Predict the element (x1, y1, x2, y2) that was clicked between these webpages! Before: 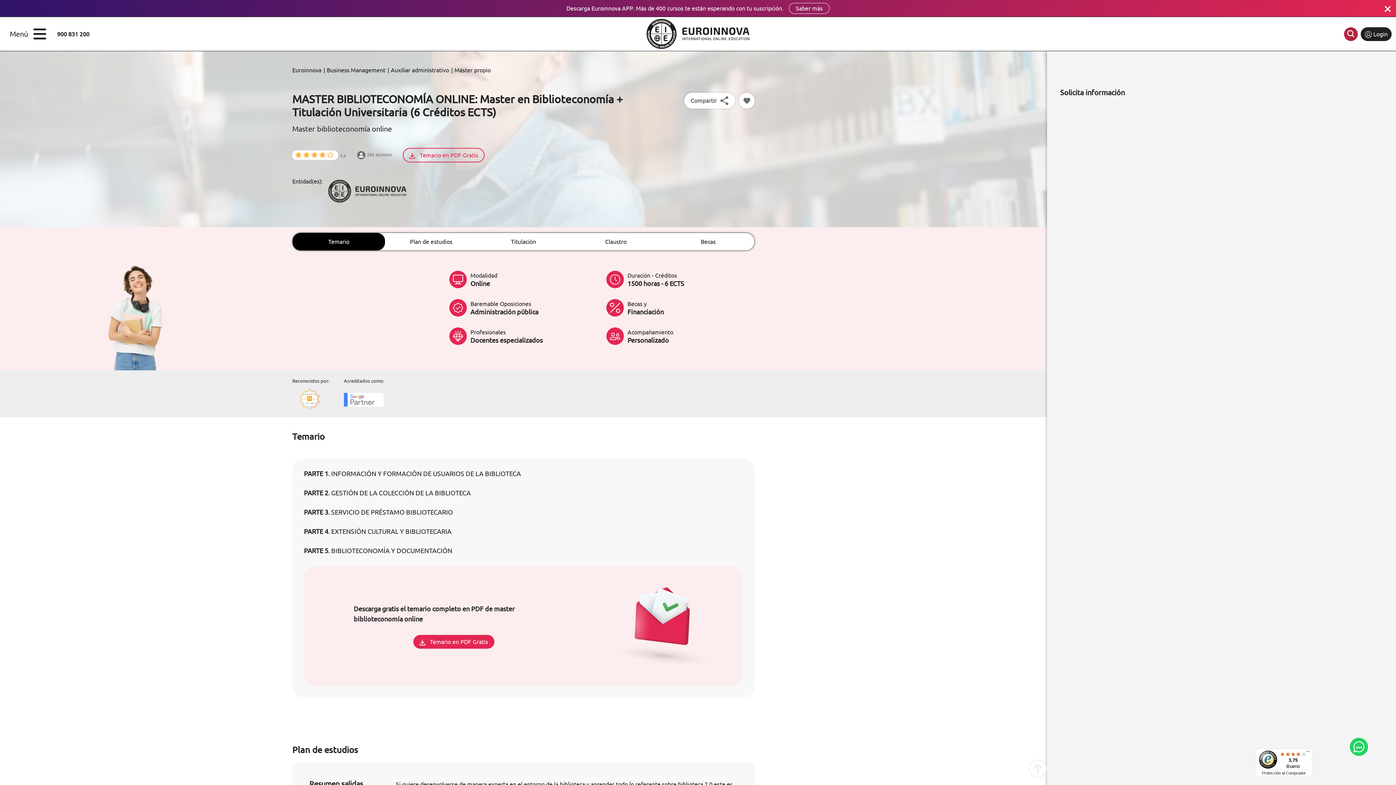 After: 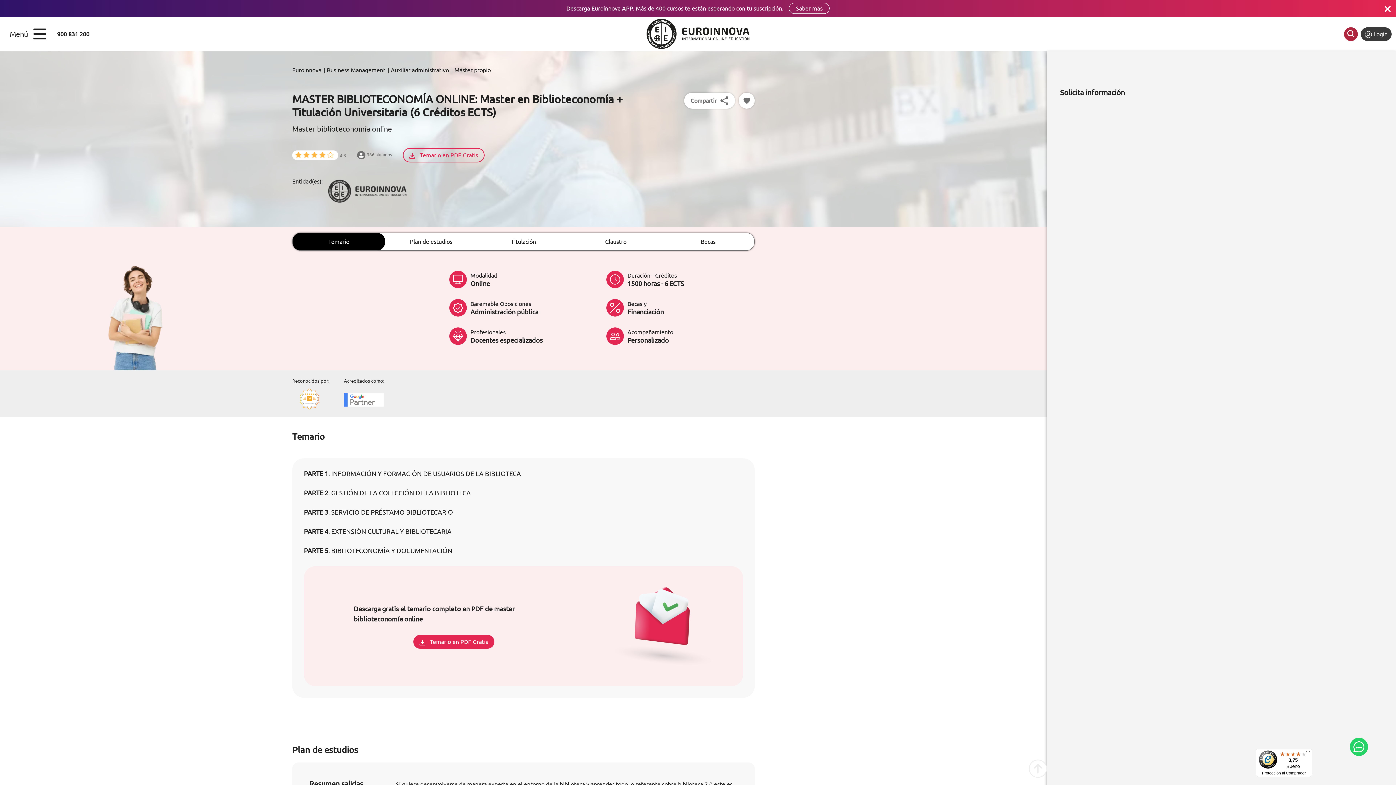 Action: bbox: (1361, 27, 1392, 40) label:  Login